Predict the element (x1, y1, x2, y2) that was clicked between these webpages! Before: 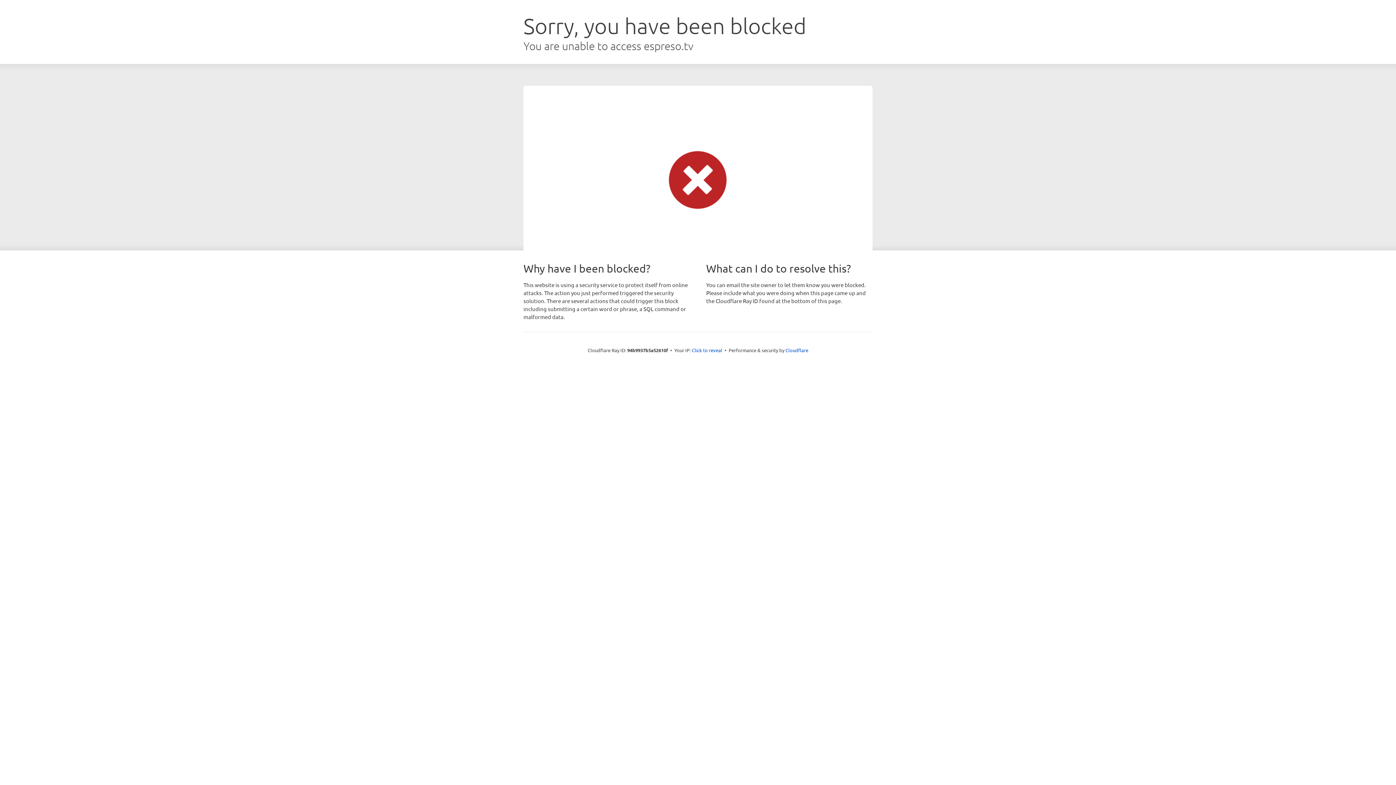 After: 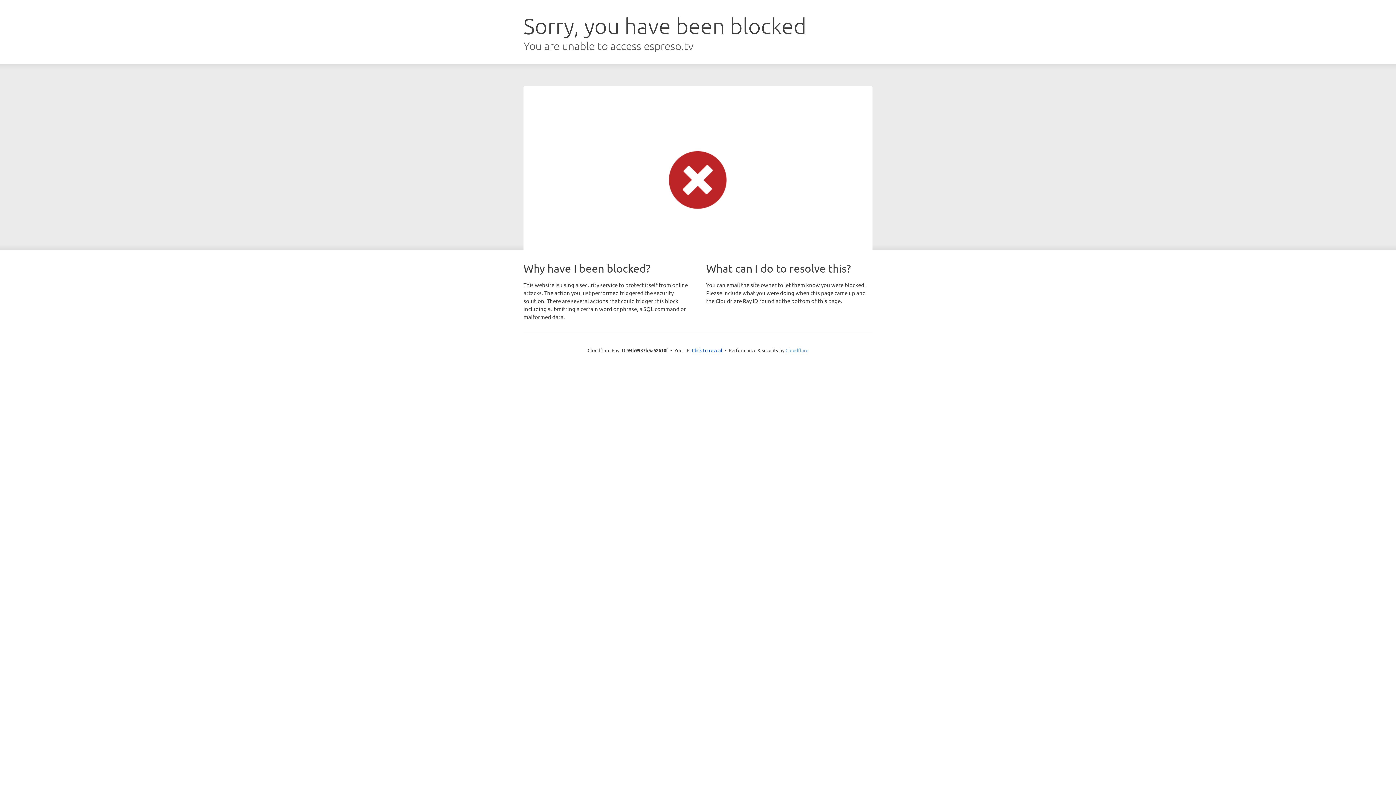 Action: bbox: (785, 347, 808, 353) label: Cloudflare